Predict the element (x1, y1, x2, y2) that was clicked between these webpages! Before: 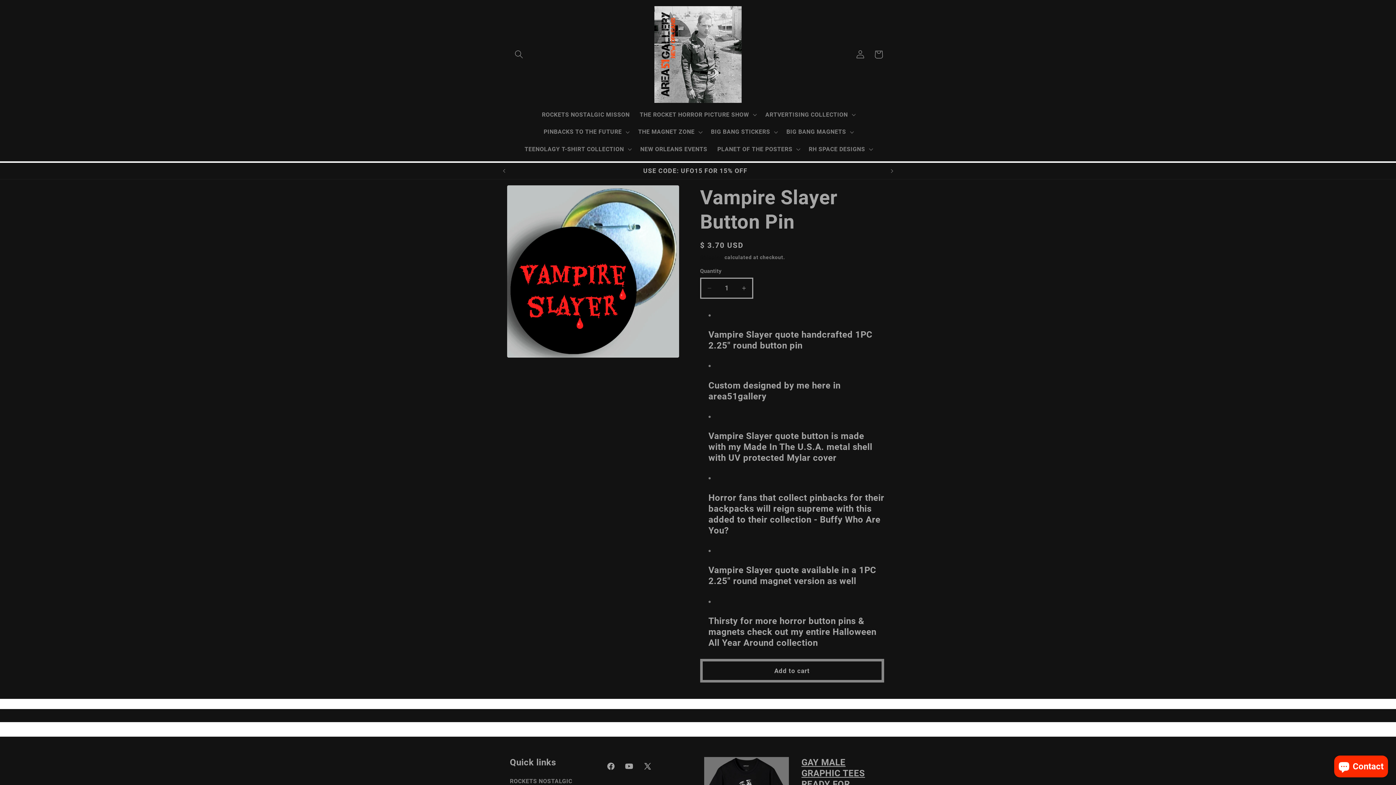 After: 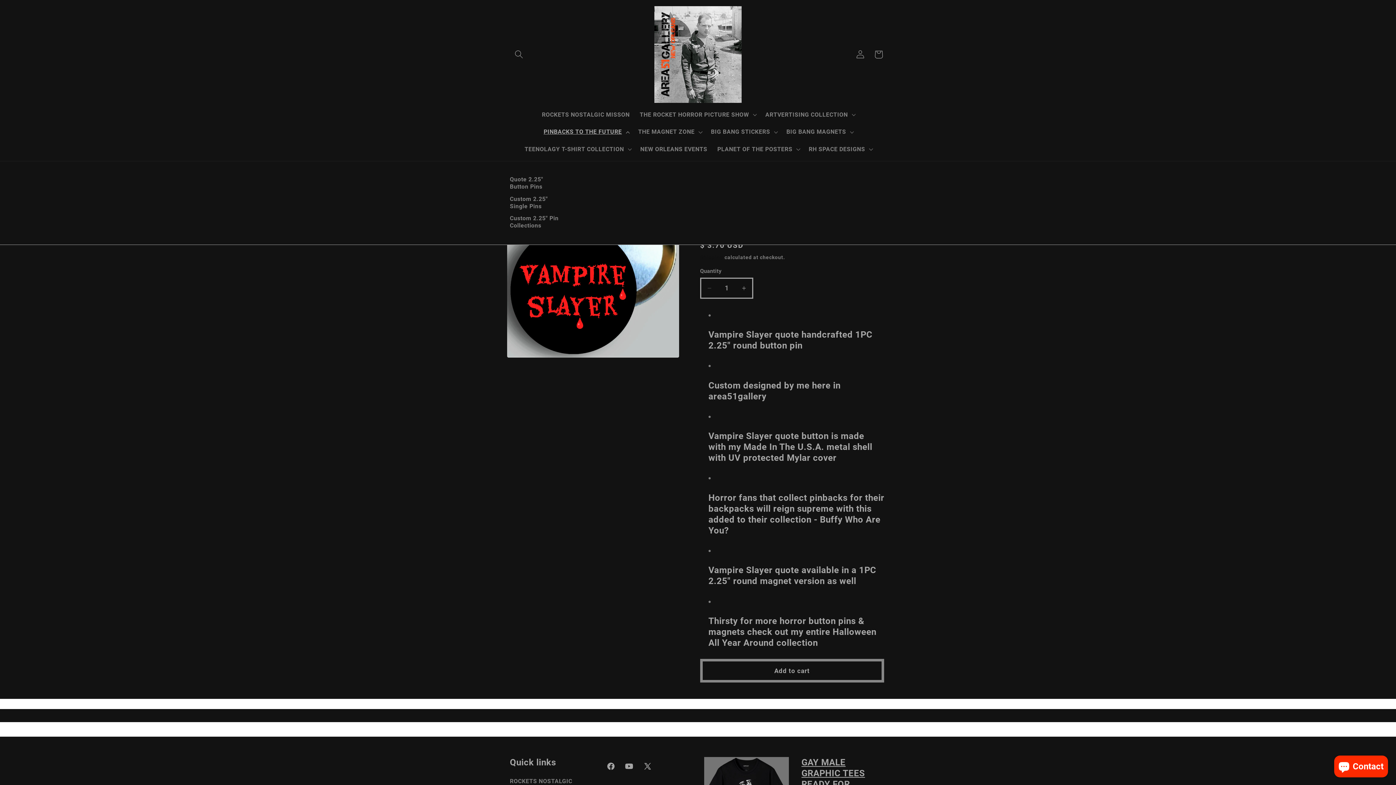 Action: label: PINBACKS TO THE FUTURE bbox: (538, 123, 633, 140)